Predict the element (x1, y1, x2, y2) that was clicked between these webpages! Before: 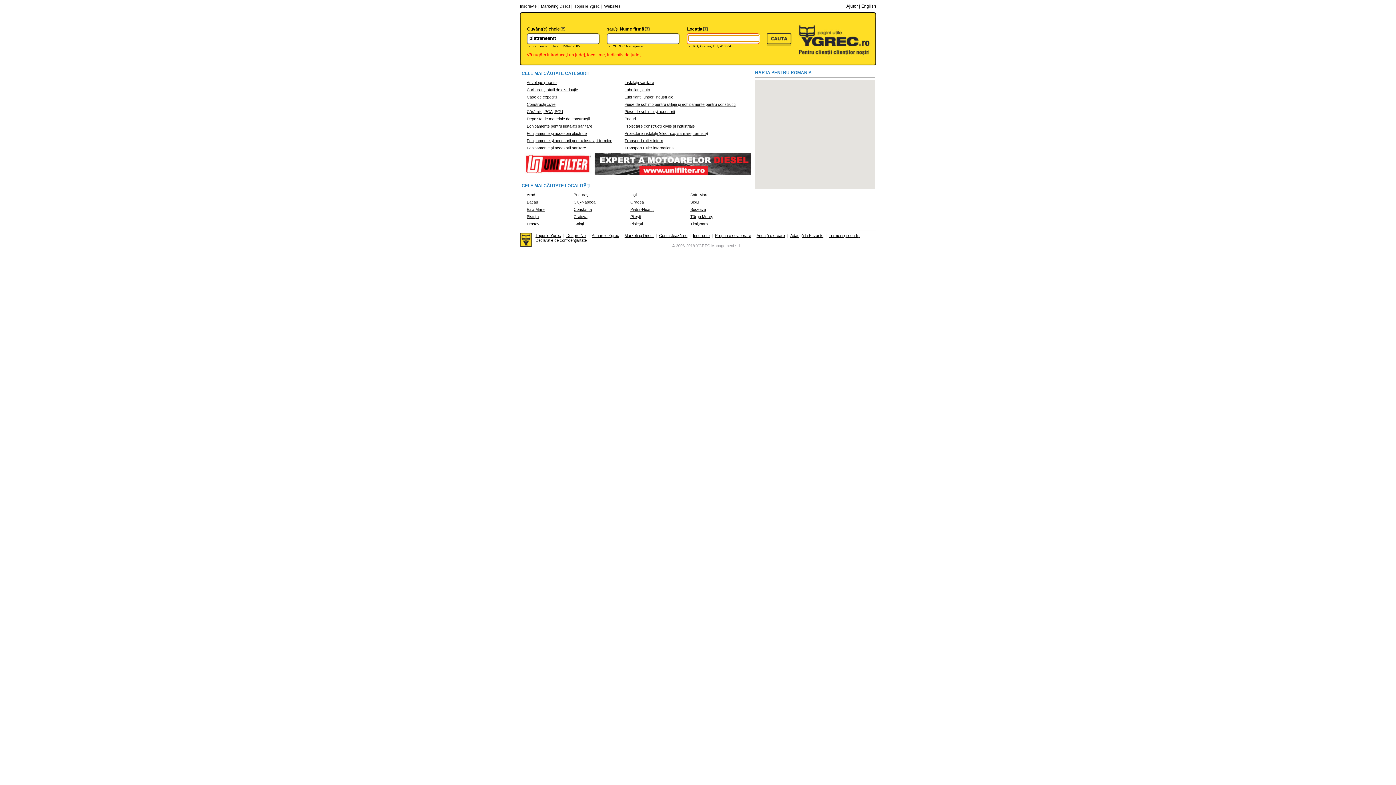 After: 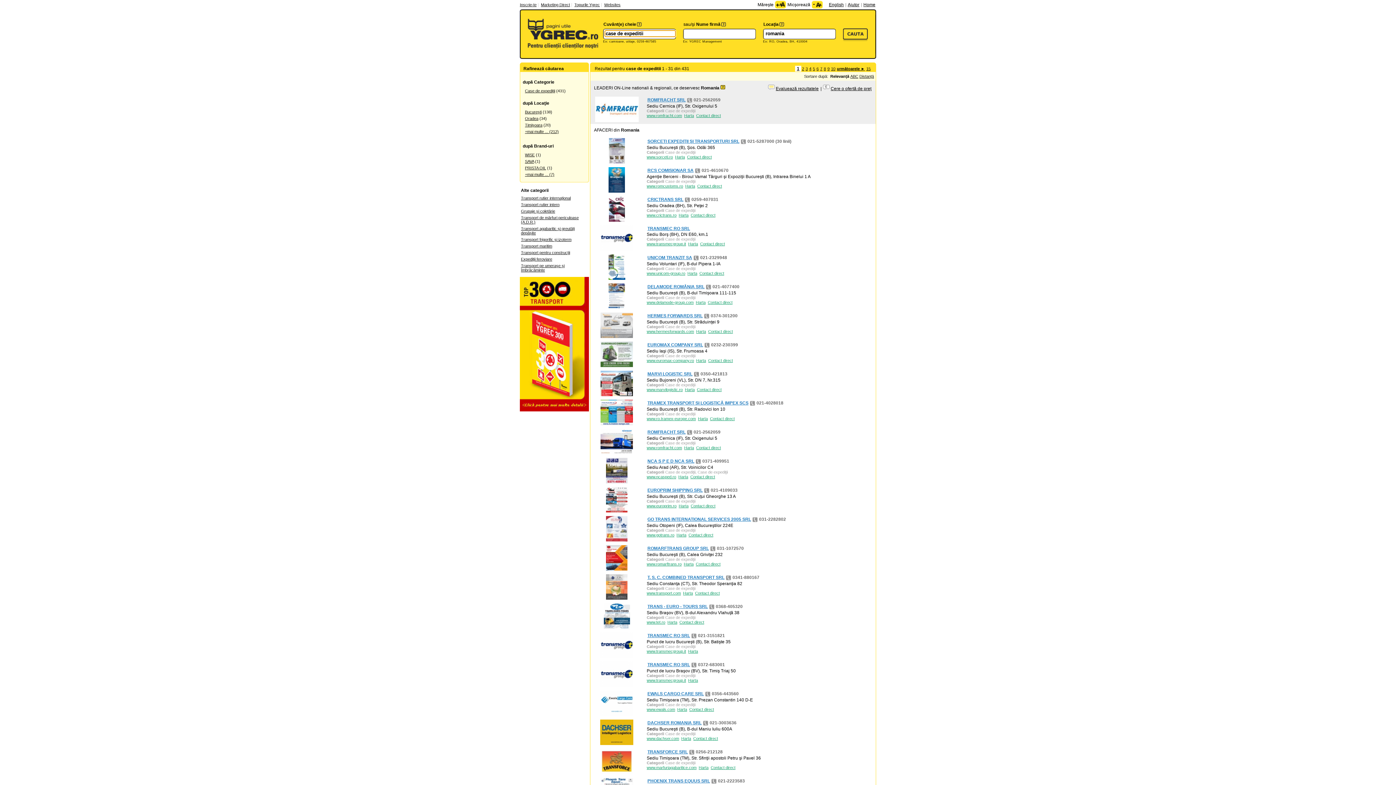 Action: label: Case de expediţii bbox: (526, 92, 623, 99)